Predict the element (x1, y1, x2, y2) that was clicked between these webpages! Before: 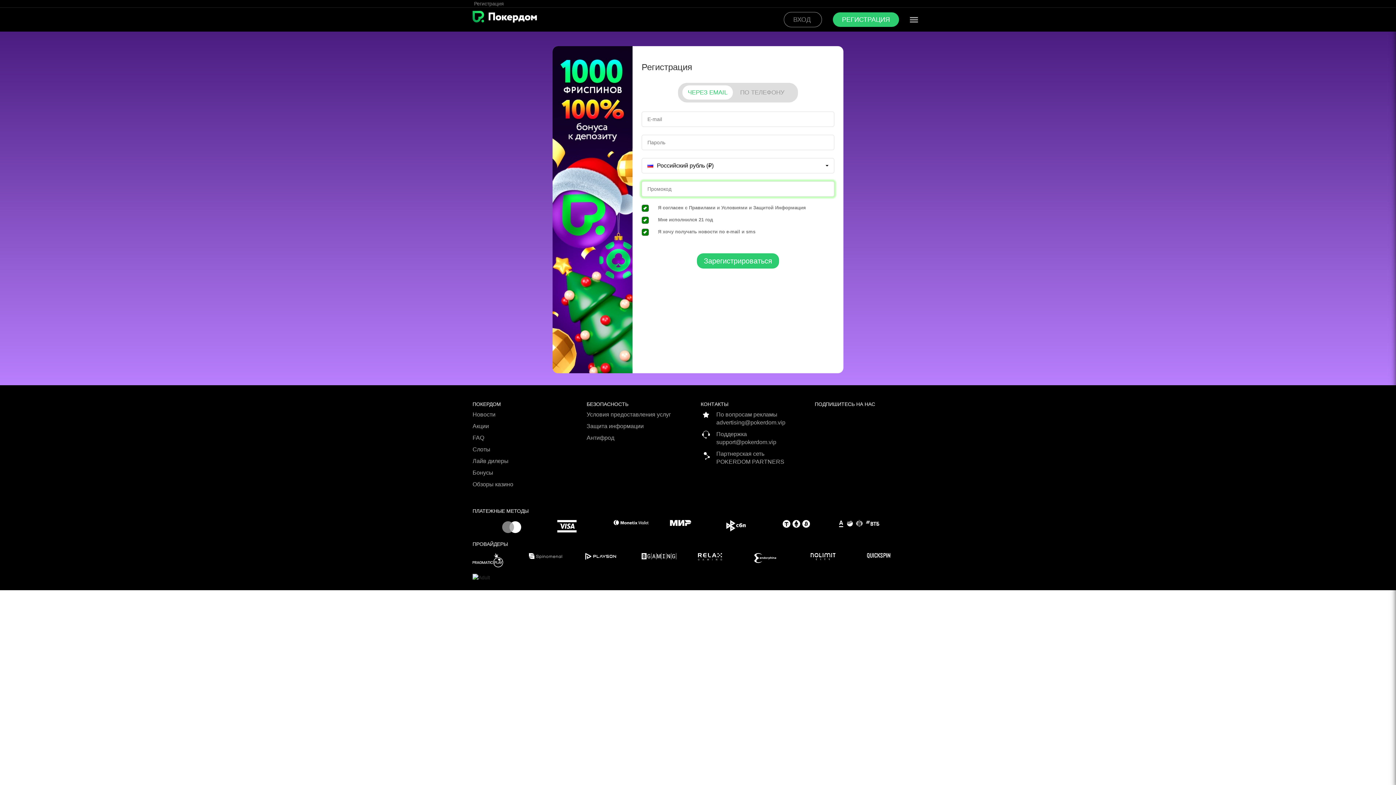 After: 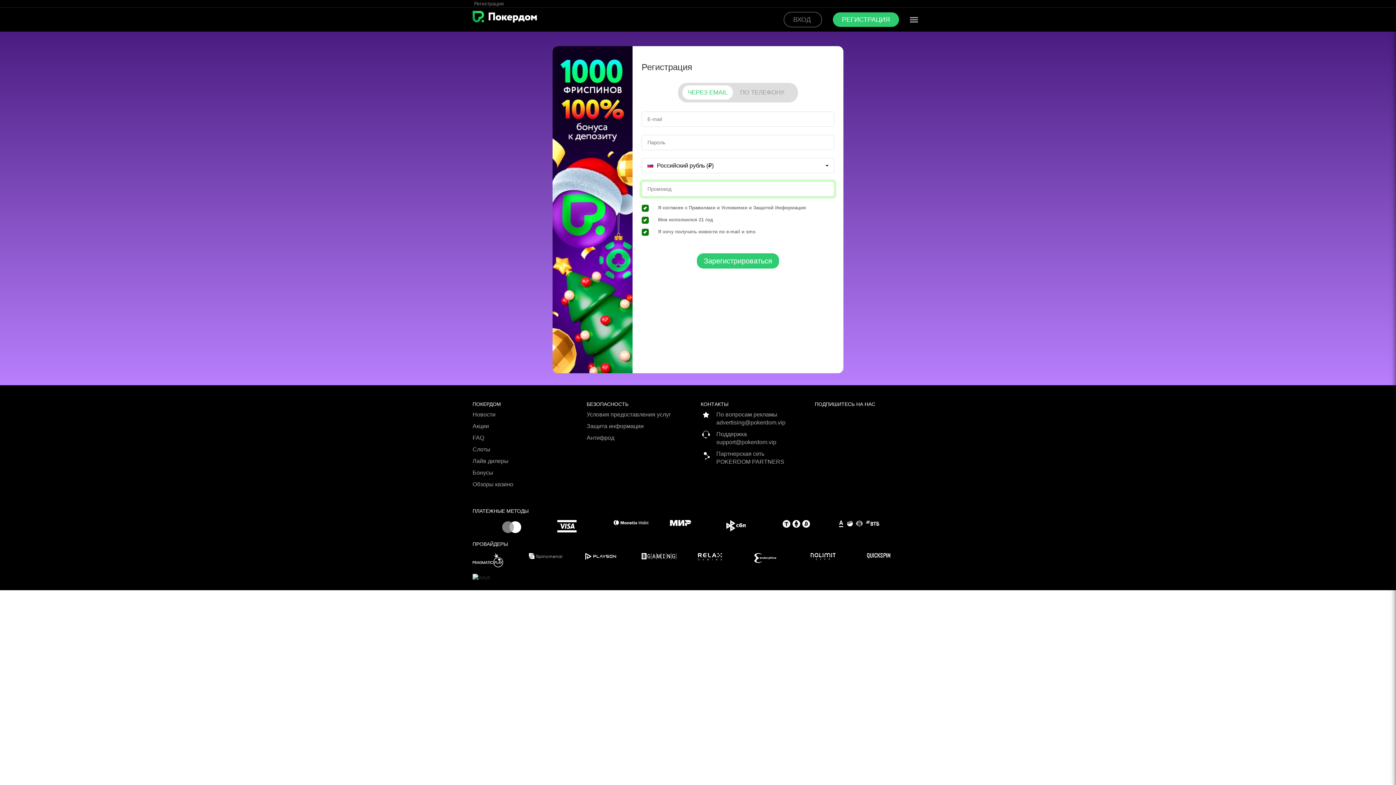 Action: label: Бонусы bbox: (472, 469, 581, 480)